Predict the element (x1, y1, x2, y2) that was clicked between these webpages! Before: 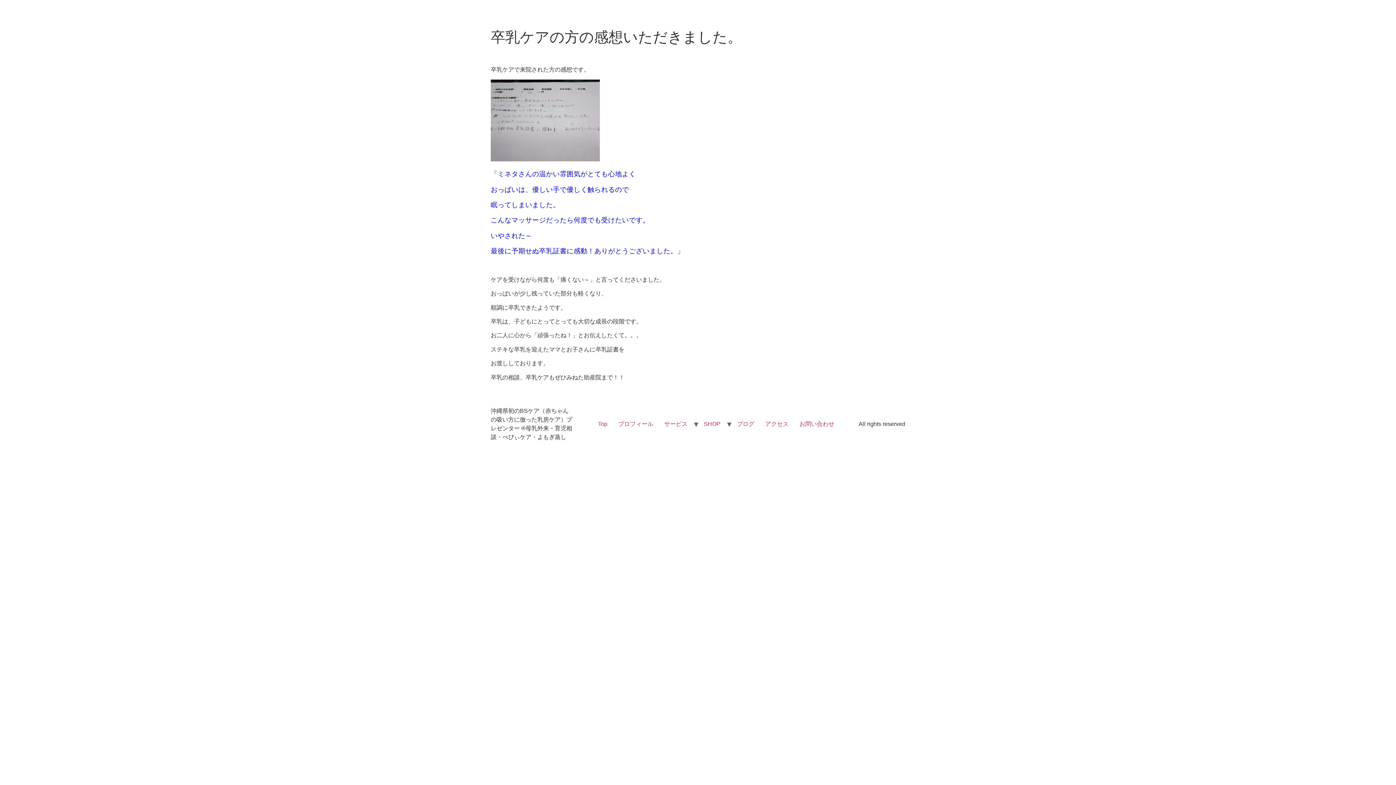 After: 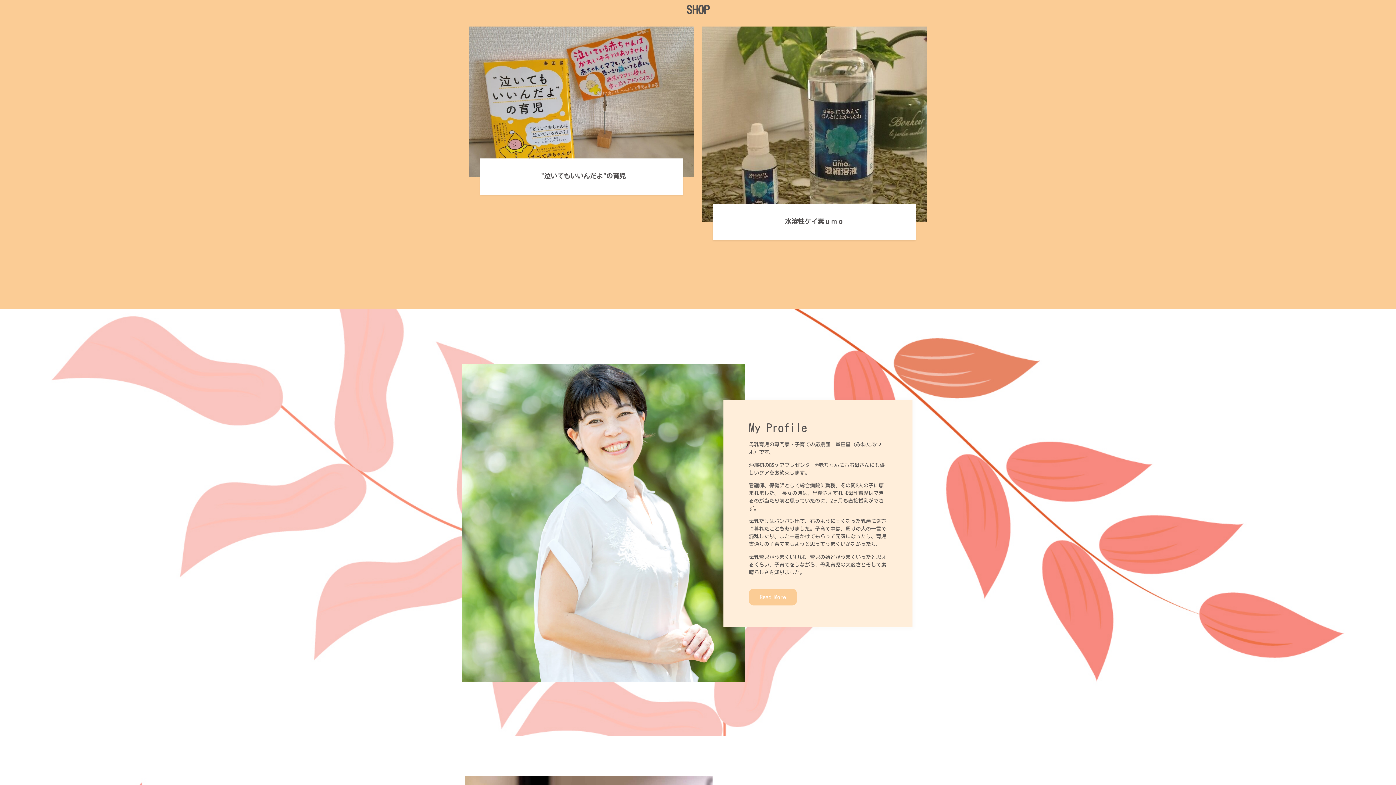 Action: label: SHOP bbox: (698, 418, 726, 430)